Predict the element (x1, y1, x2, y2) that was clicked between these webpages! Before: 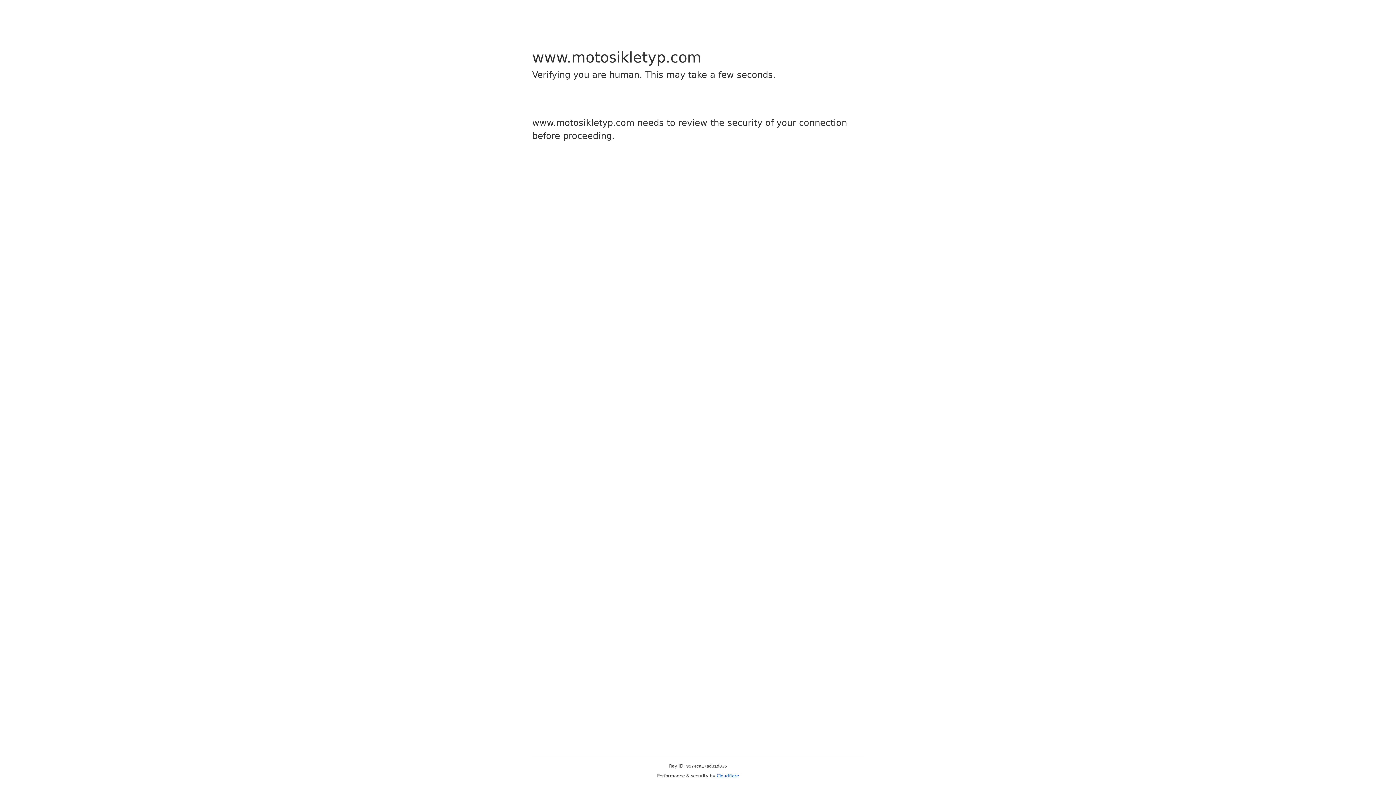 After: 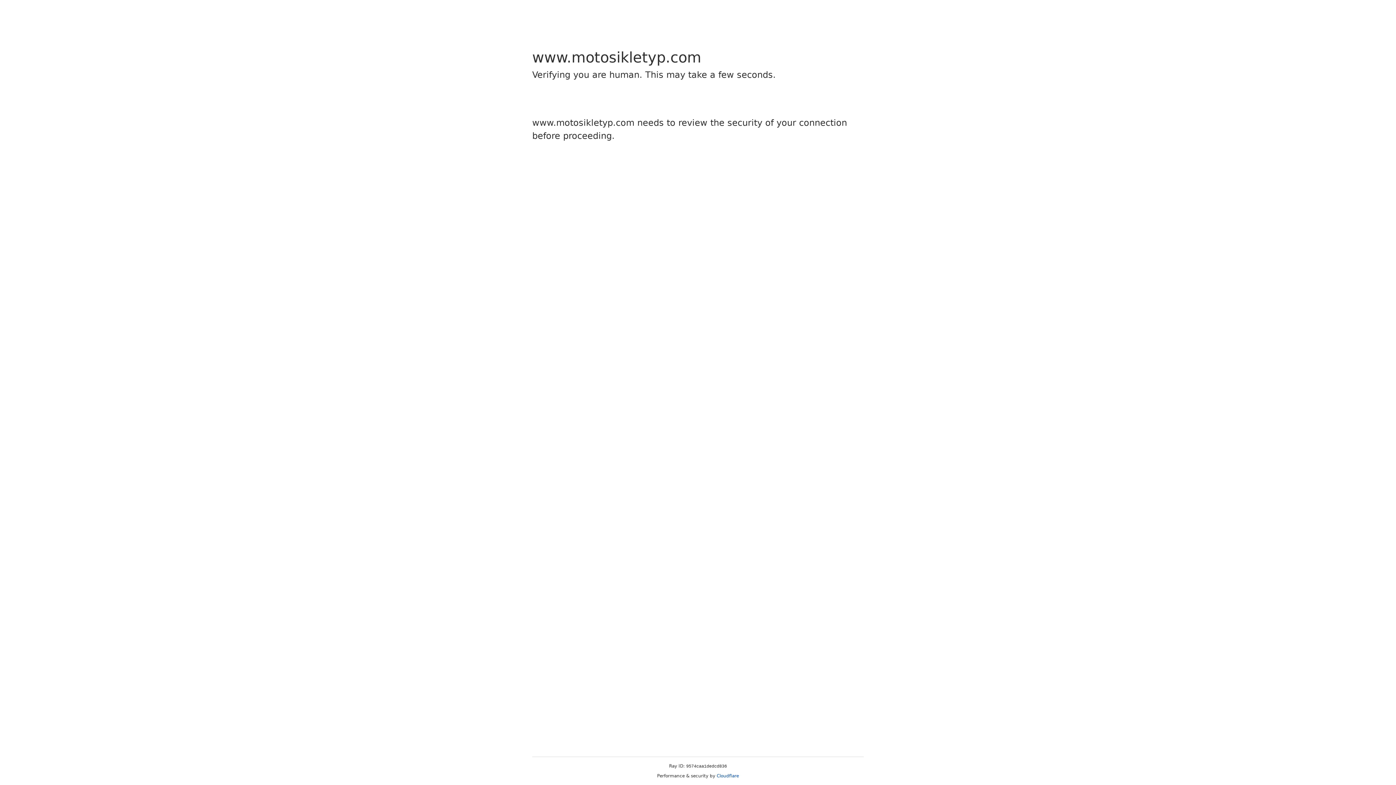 Action: label: Cloudflare bbox: (716, 773, 739, 778)